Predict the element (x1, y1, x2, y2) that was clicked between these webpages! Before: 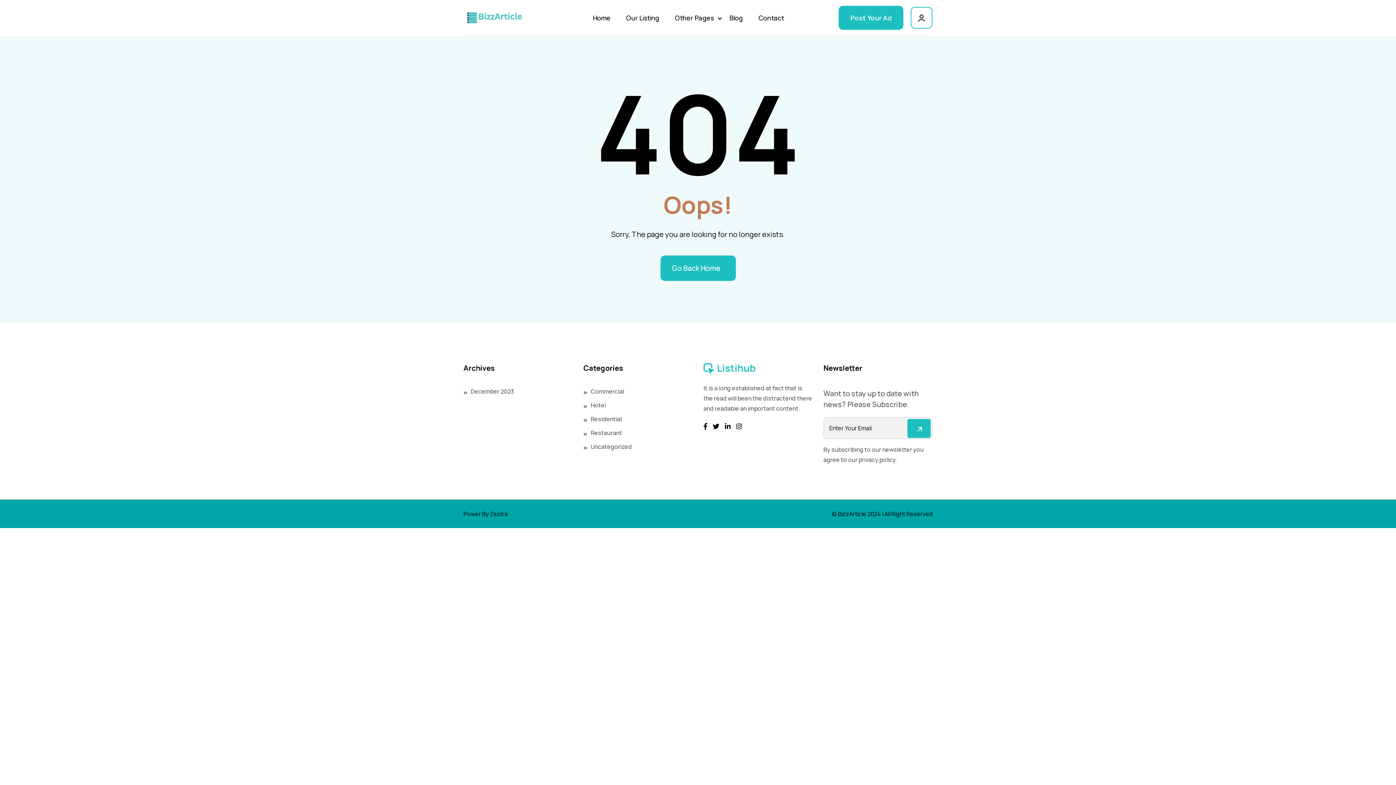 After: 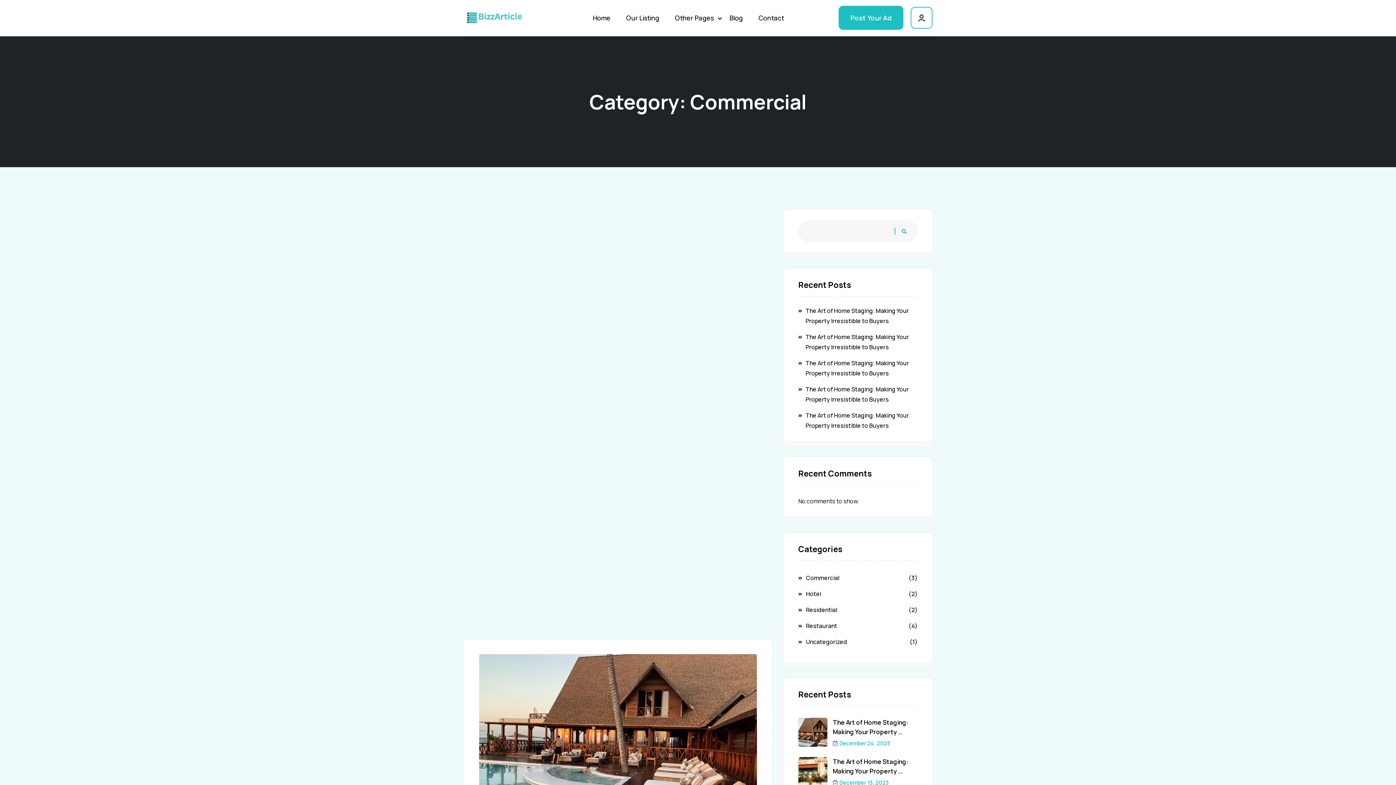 Action: bbox: (583, 387, 624, 395) label: Commercial